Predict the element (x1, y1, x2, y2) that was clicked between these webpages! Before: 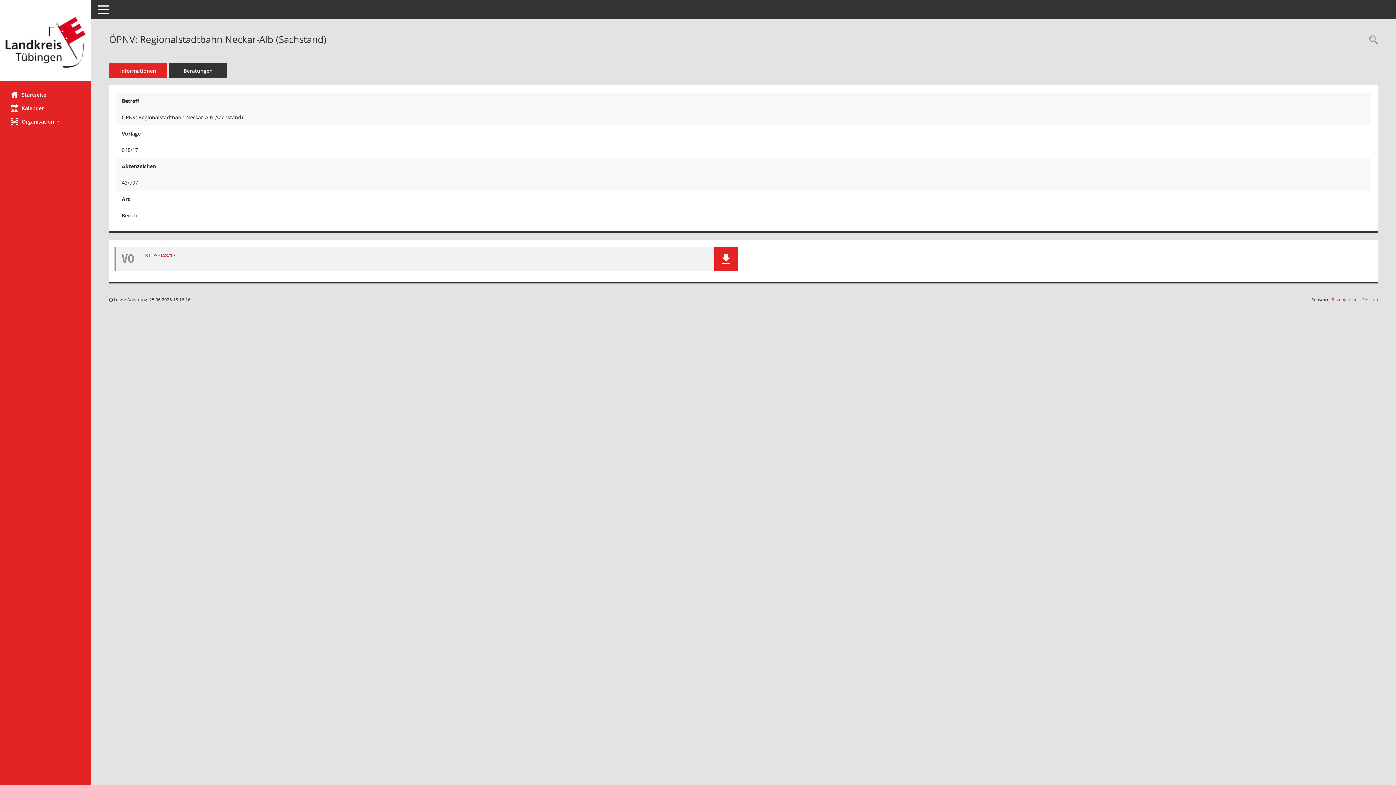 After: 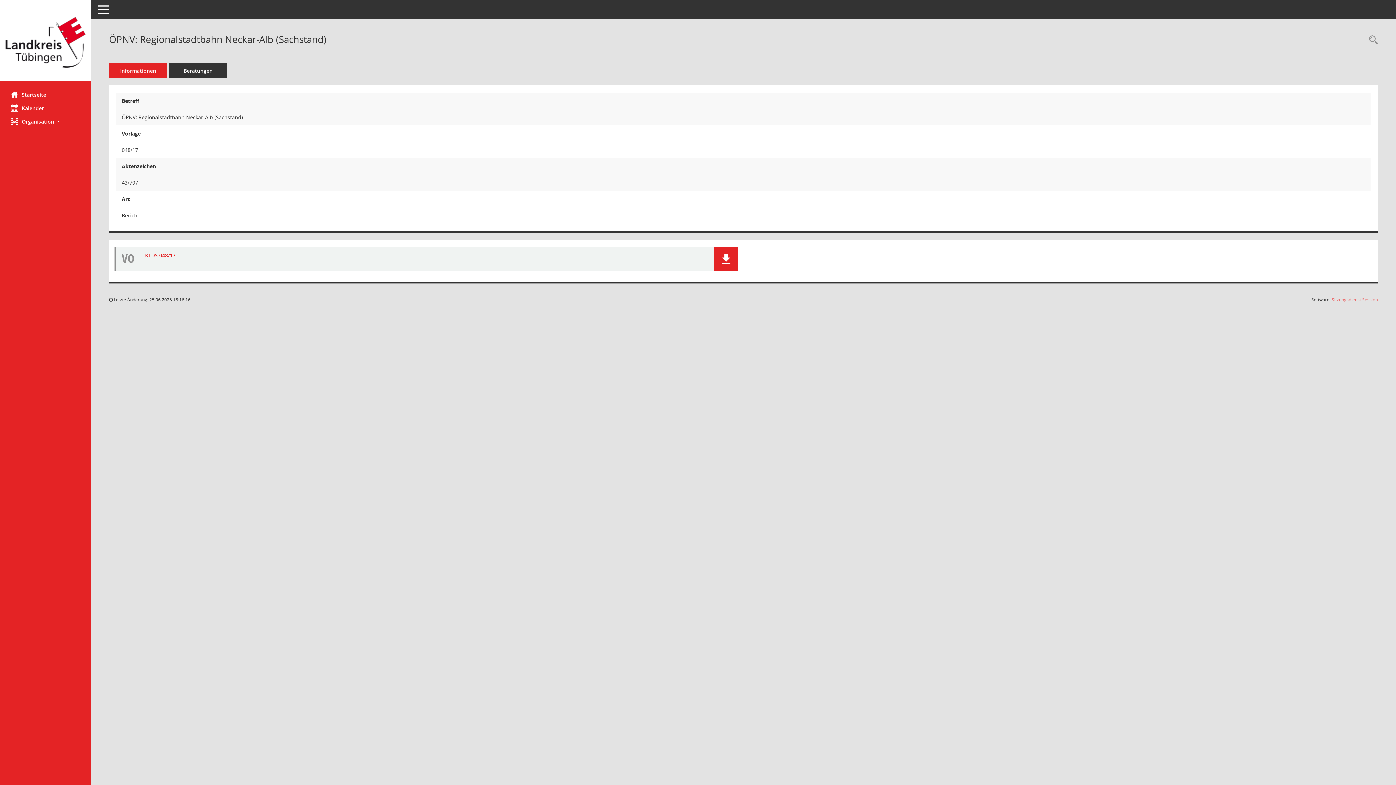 Action: label: Sitzungsdienst Session
(Wird in neuem Fenster geöffnet) bbox: (1332, 296, 1378, 302)